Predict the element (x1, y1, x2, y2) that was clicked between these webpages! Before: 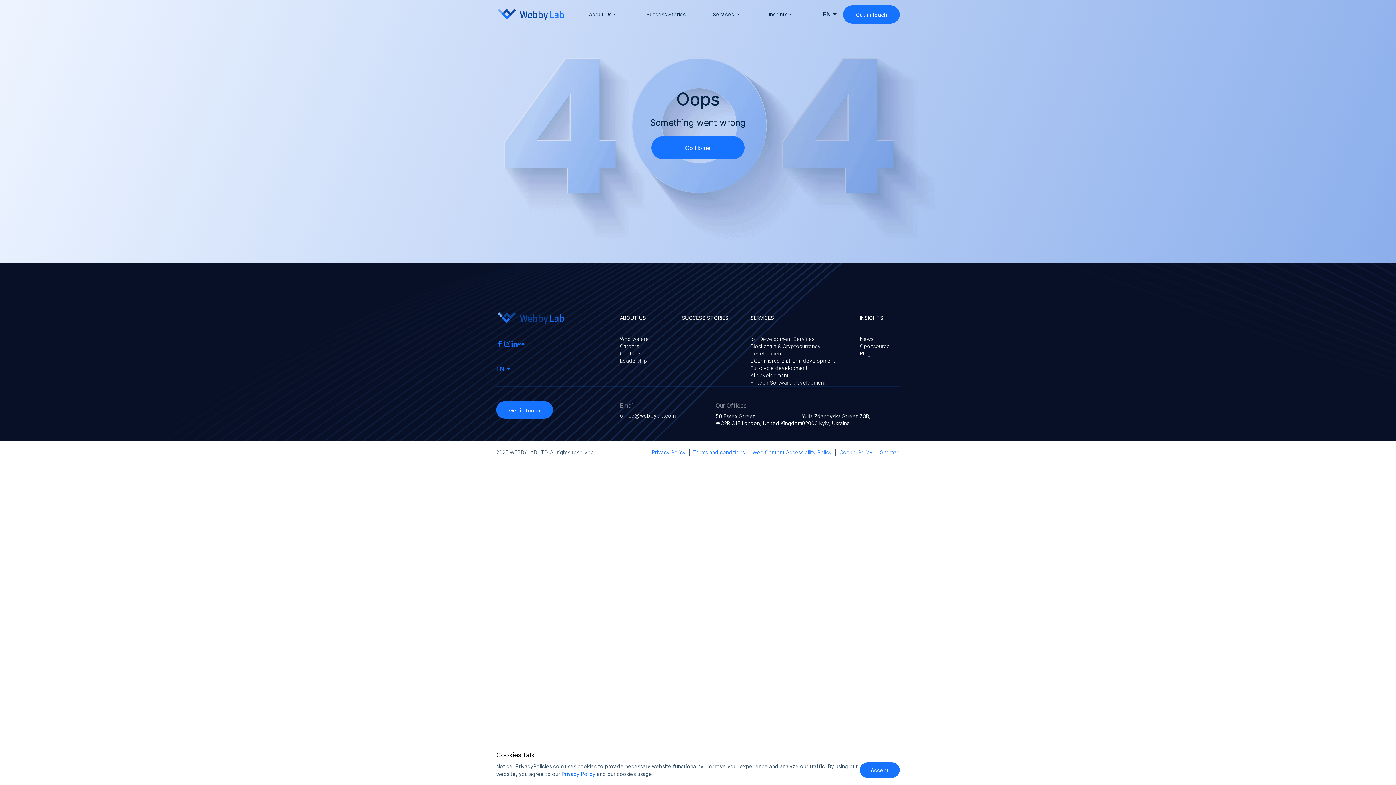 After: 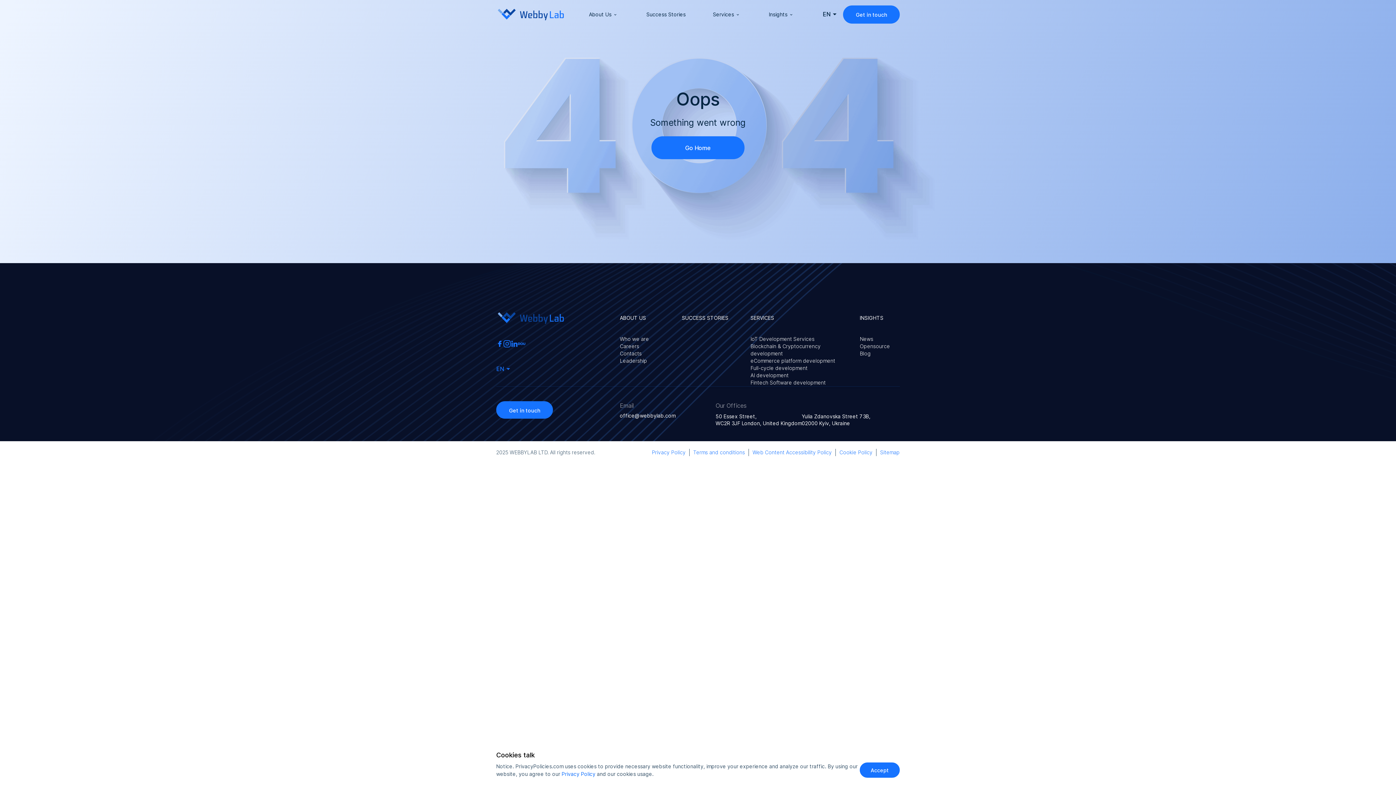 Action: bbox: (503, 340, 510, 347)